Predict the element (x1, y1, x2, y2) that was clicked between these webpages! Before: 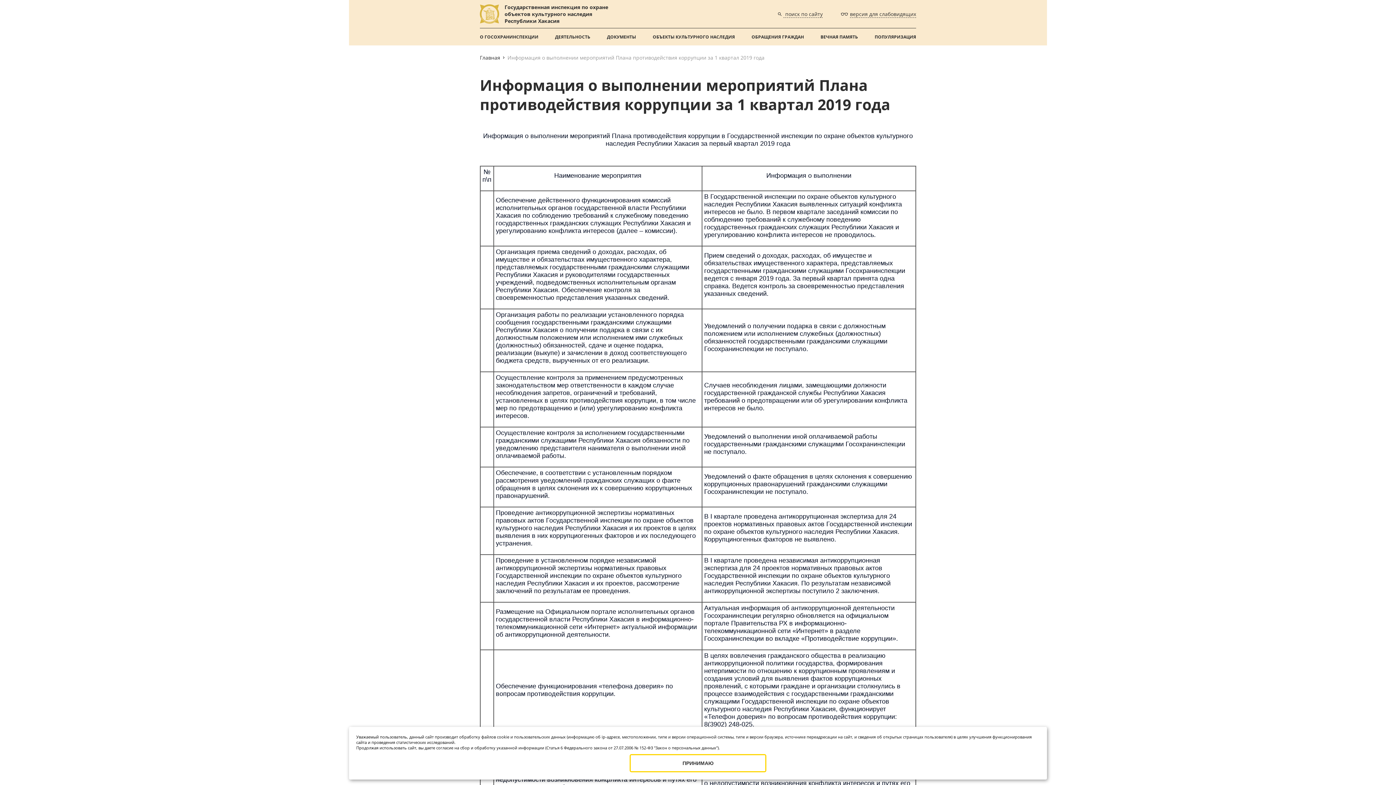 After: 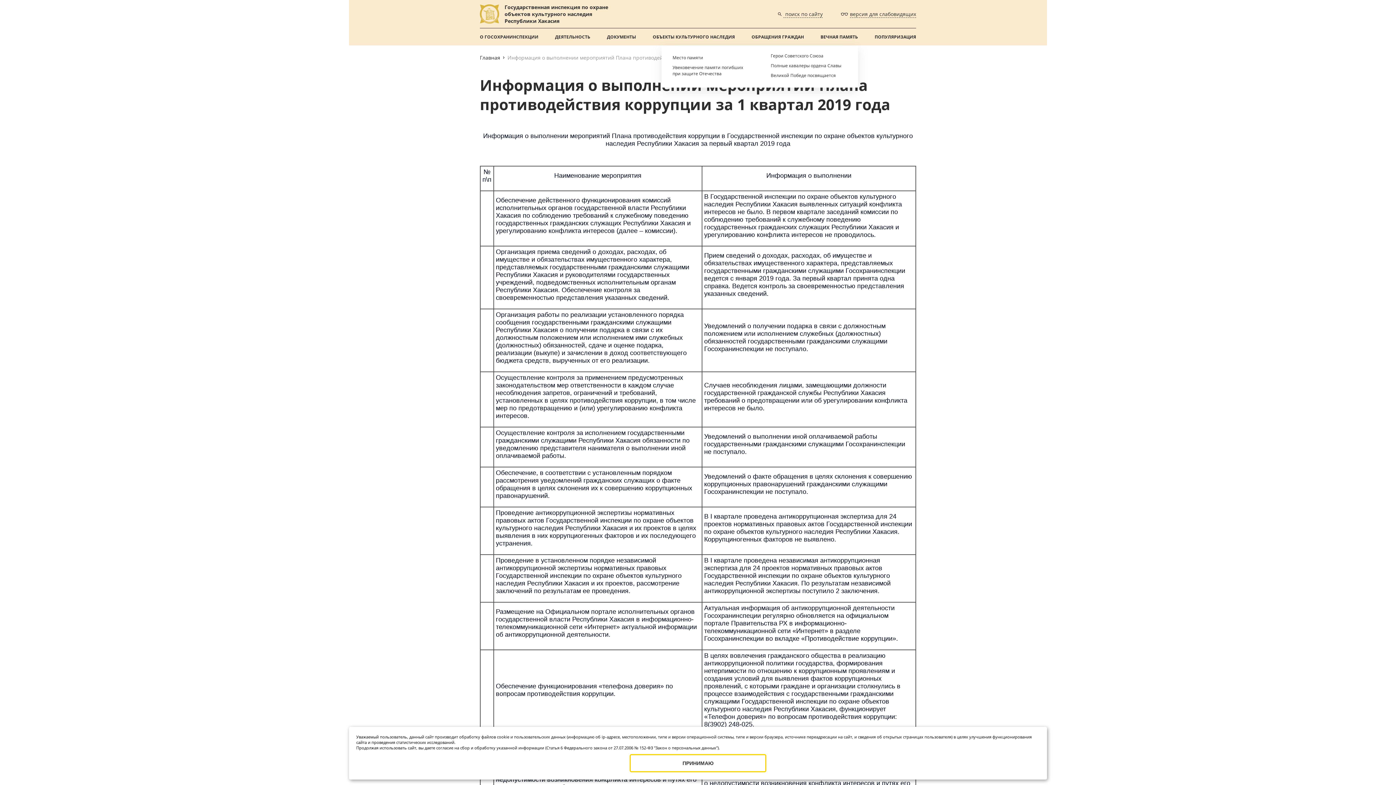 Action: bbox: (820, 28, 858, 45) label: ВЕЧНАЯ ПАМЯТЬ